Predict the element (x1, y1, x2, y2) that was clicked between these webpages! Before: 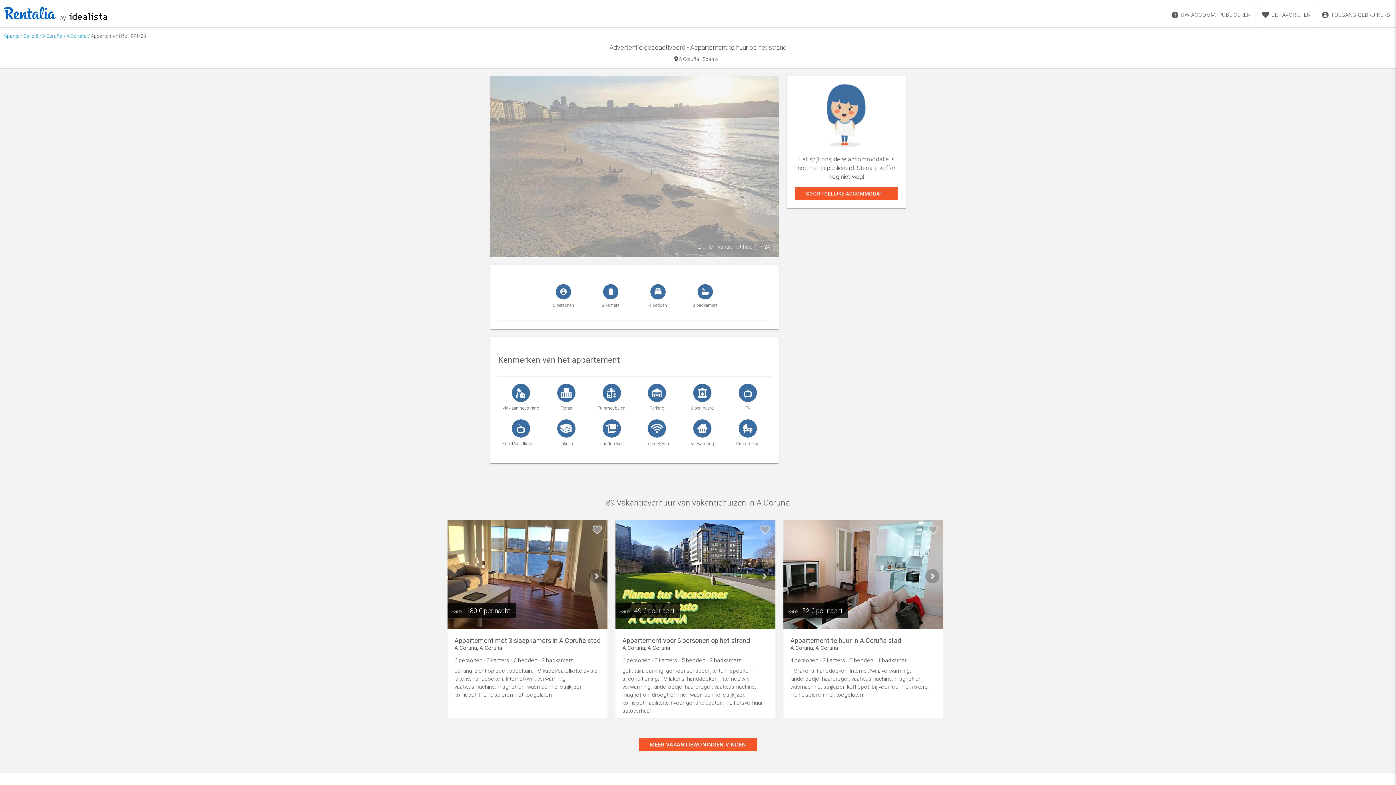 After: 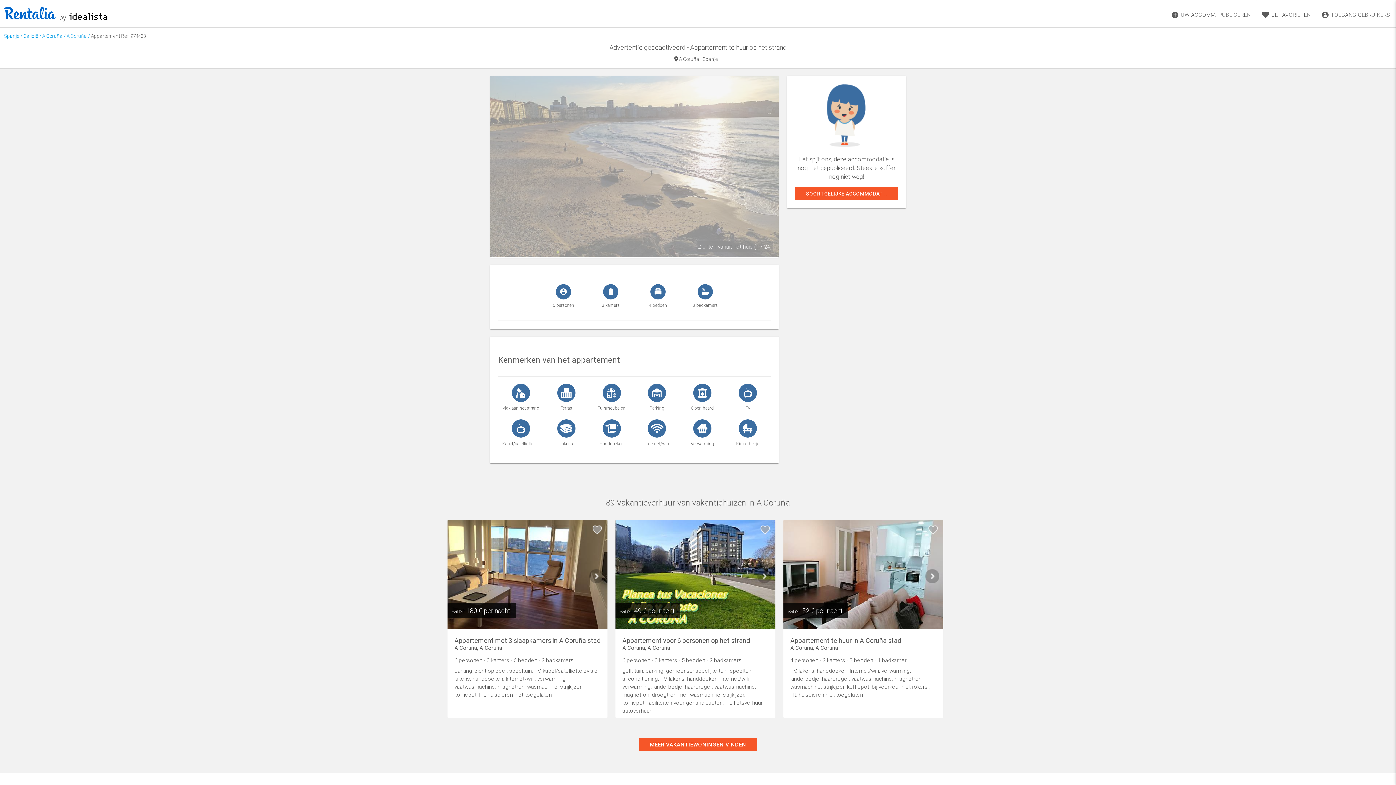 Action: bbox: (69, 13, 107, 21)